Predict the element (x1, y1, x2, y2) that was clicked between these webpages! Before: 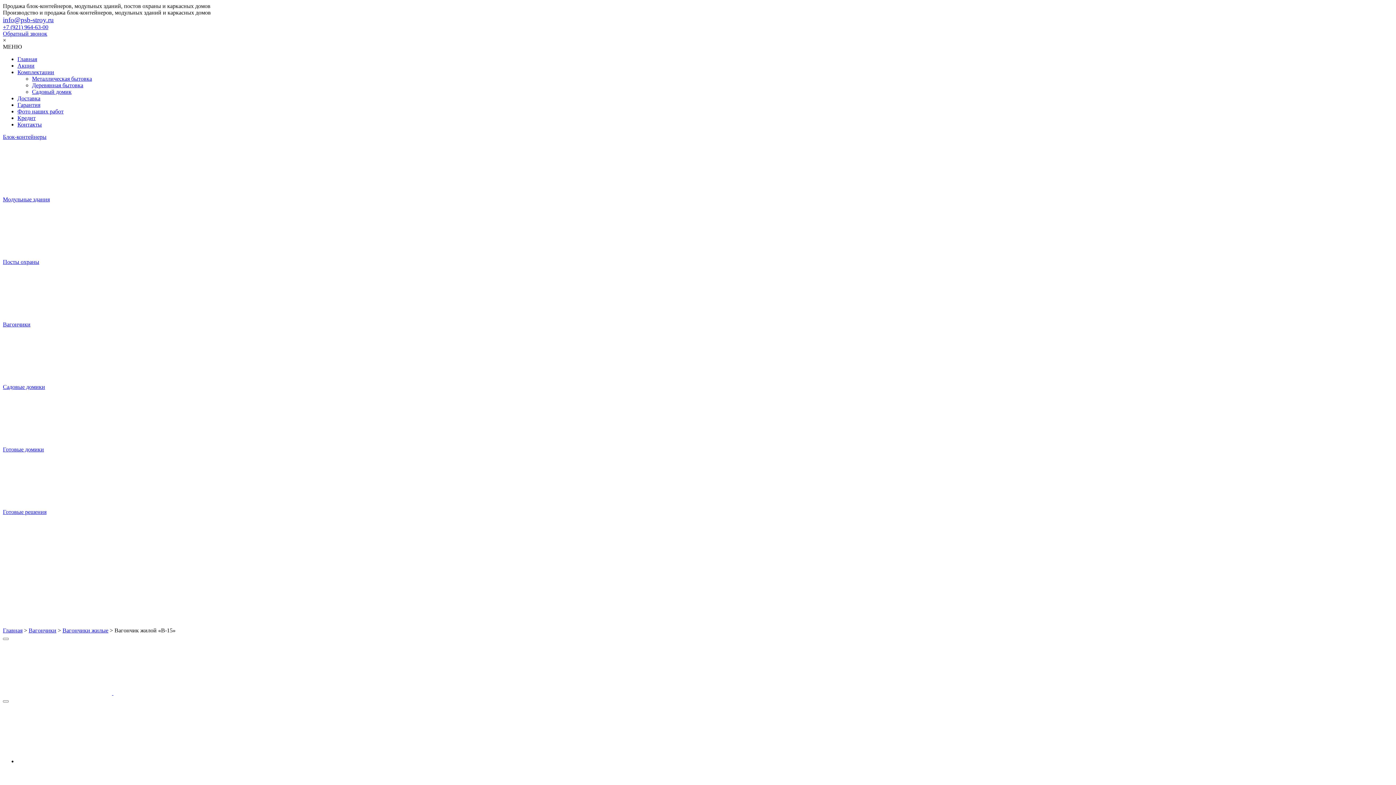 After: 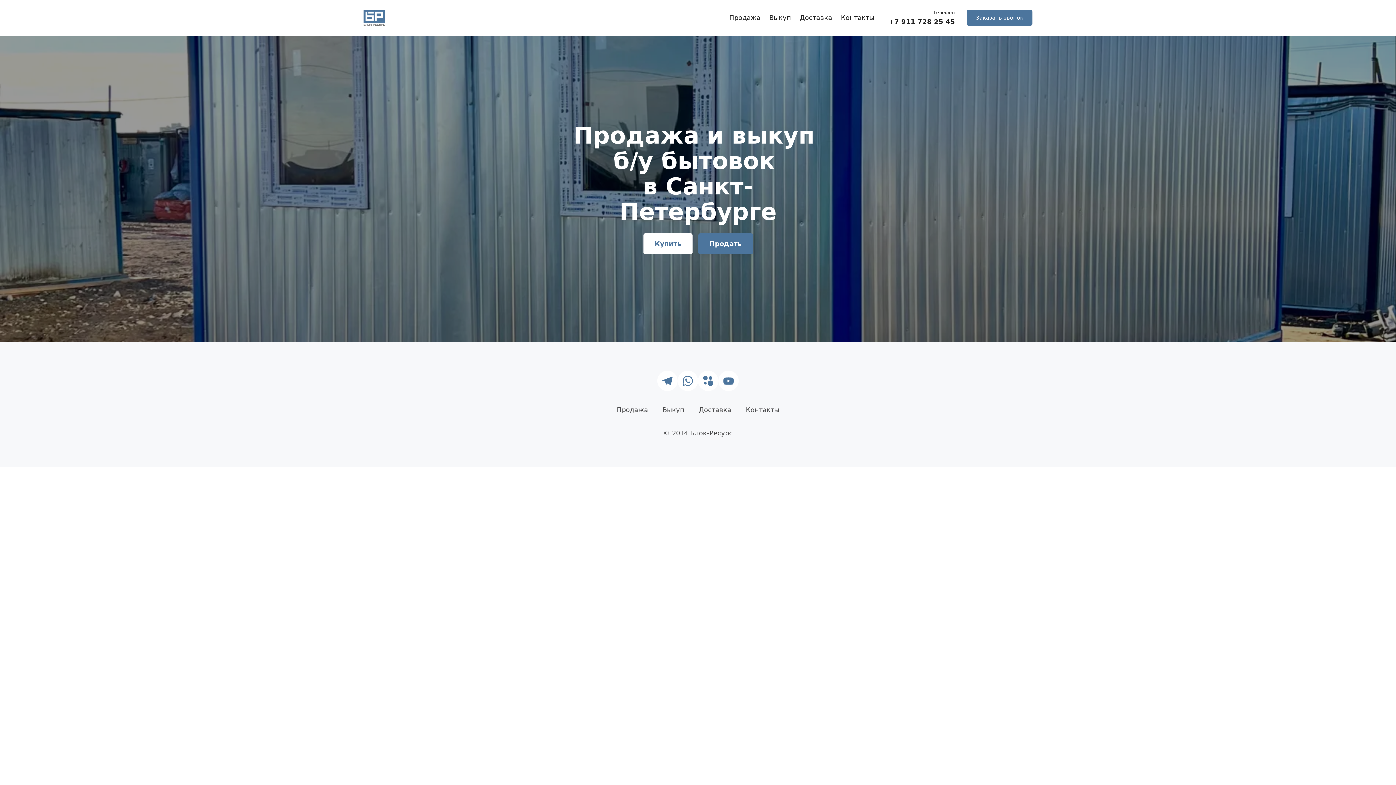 Action: bbox: (2, 621, 79, 627)